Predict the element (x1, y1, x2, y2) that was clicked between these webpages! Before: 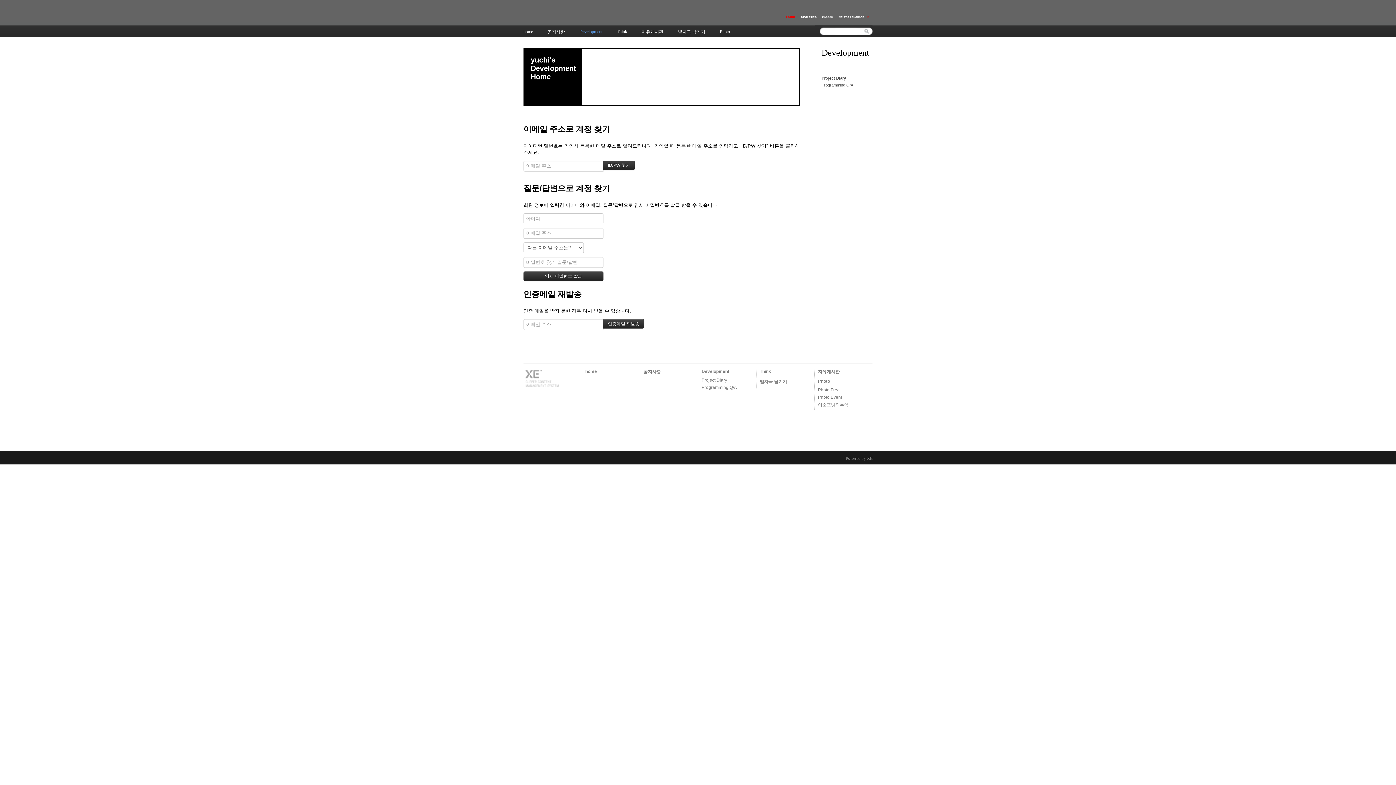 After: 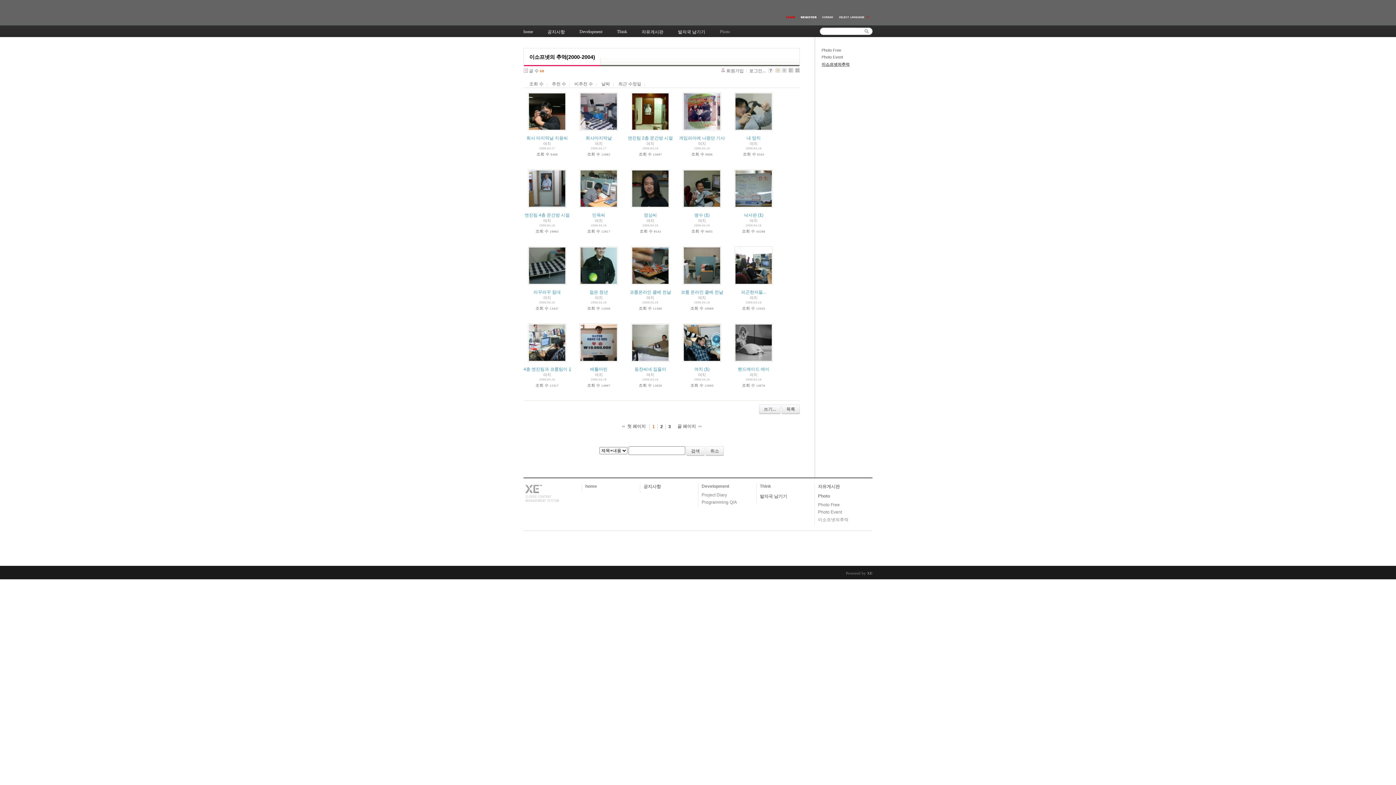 Action: bbox: (818, 402, 848, 407) label: 이소프넷의추억